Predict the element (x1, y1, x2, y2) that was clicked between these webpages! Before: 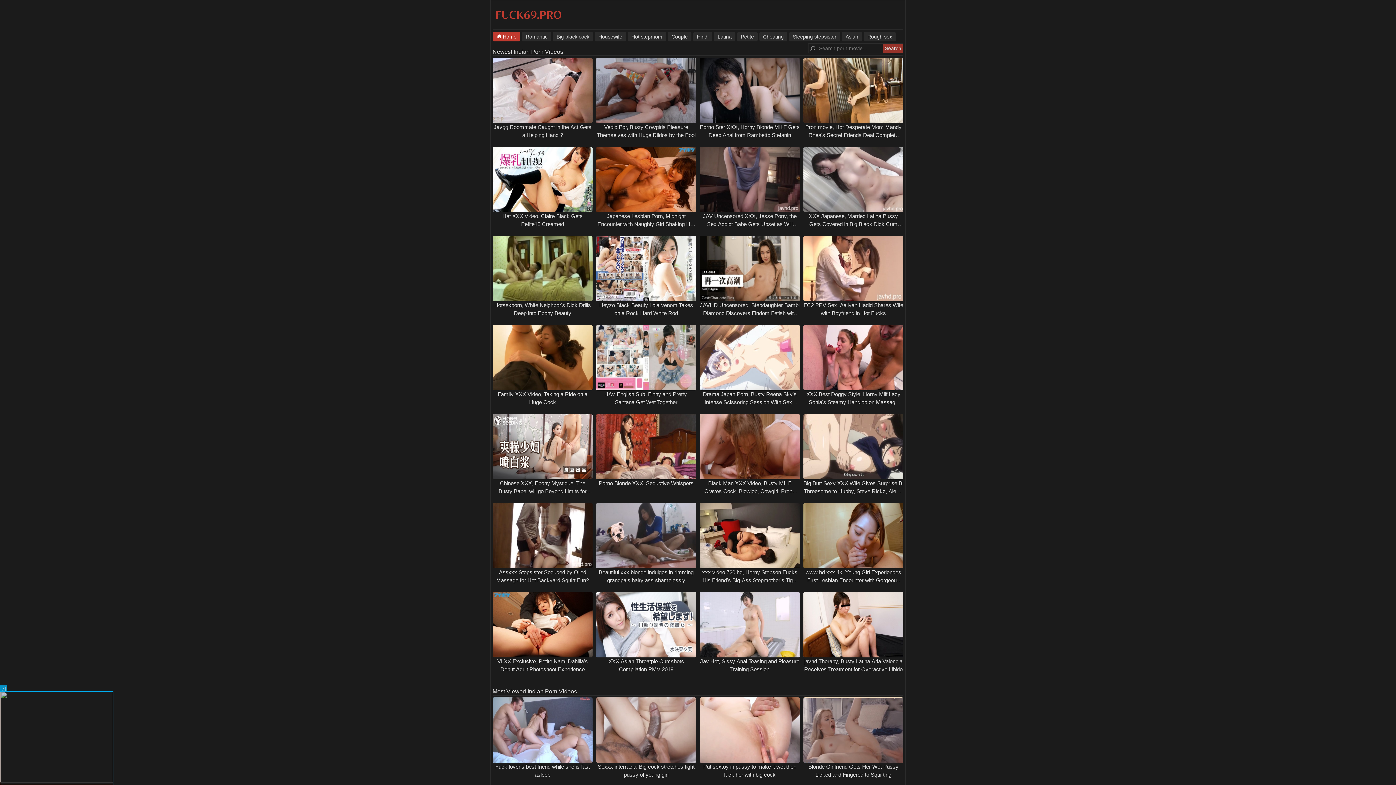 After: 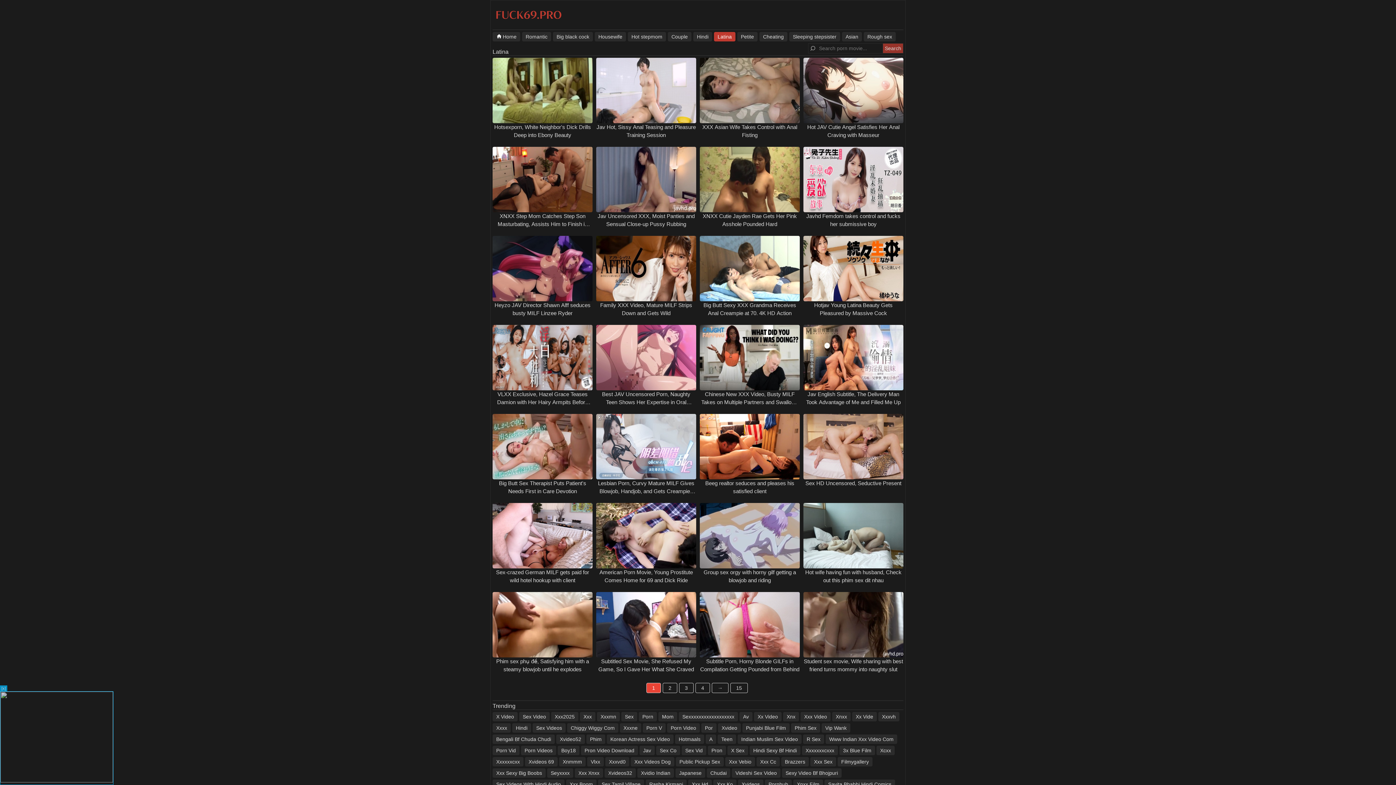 Action: bbox: (714, 32, 735, 41) label: Latina